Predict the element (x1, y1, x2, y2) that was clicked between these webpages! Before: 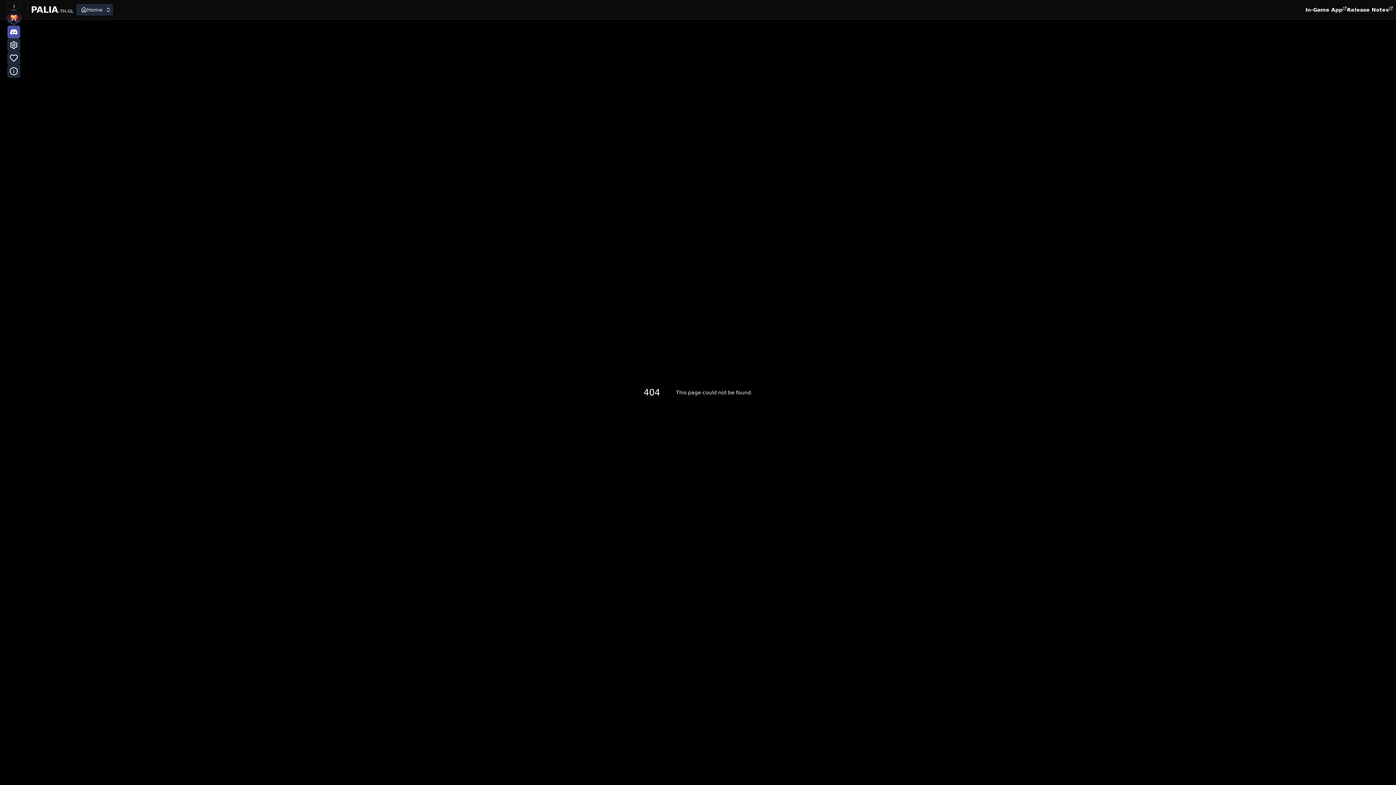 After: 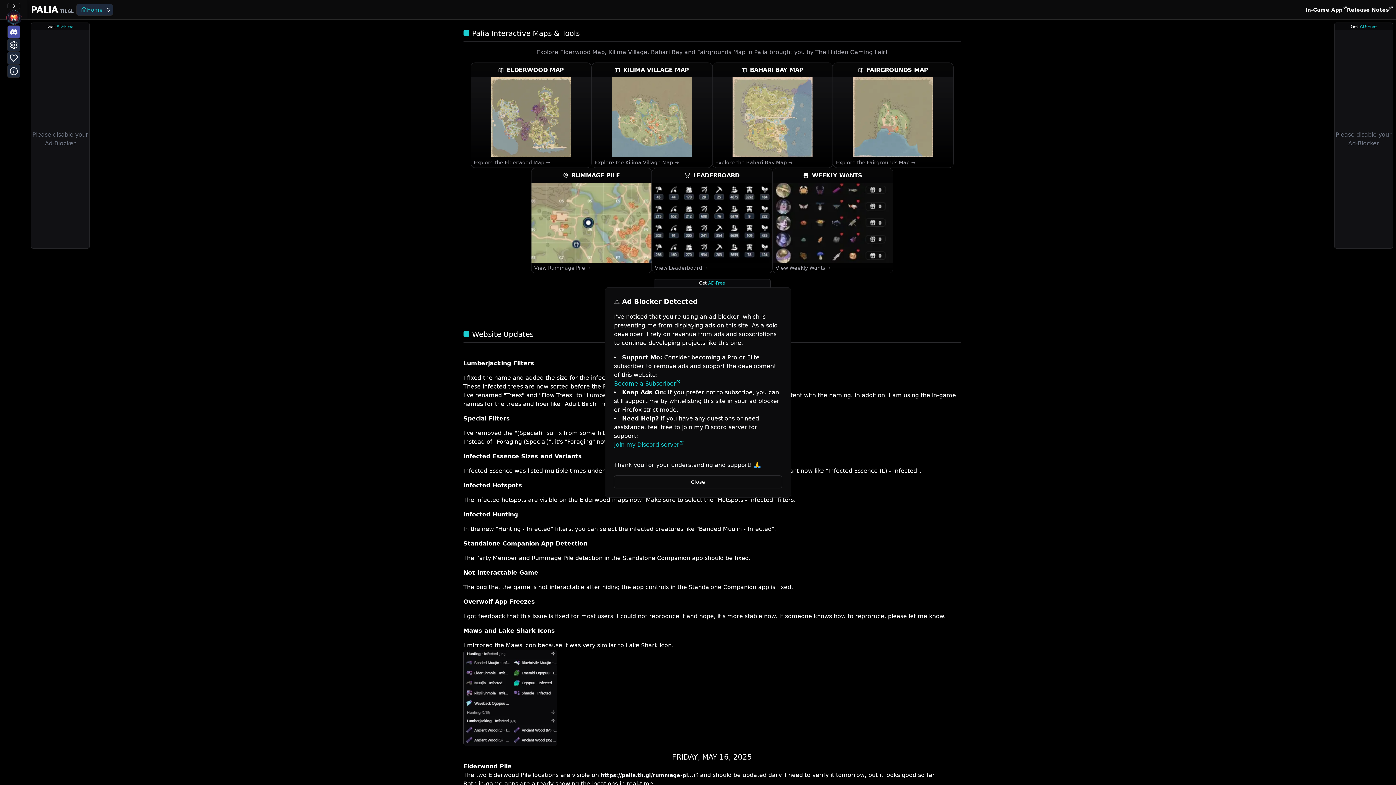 Action: bbox: (30, 5, 73, 14) label: PALIA.TH.GL